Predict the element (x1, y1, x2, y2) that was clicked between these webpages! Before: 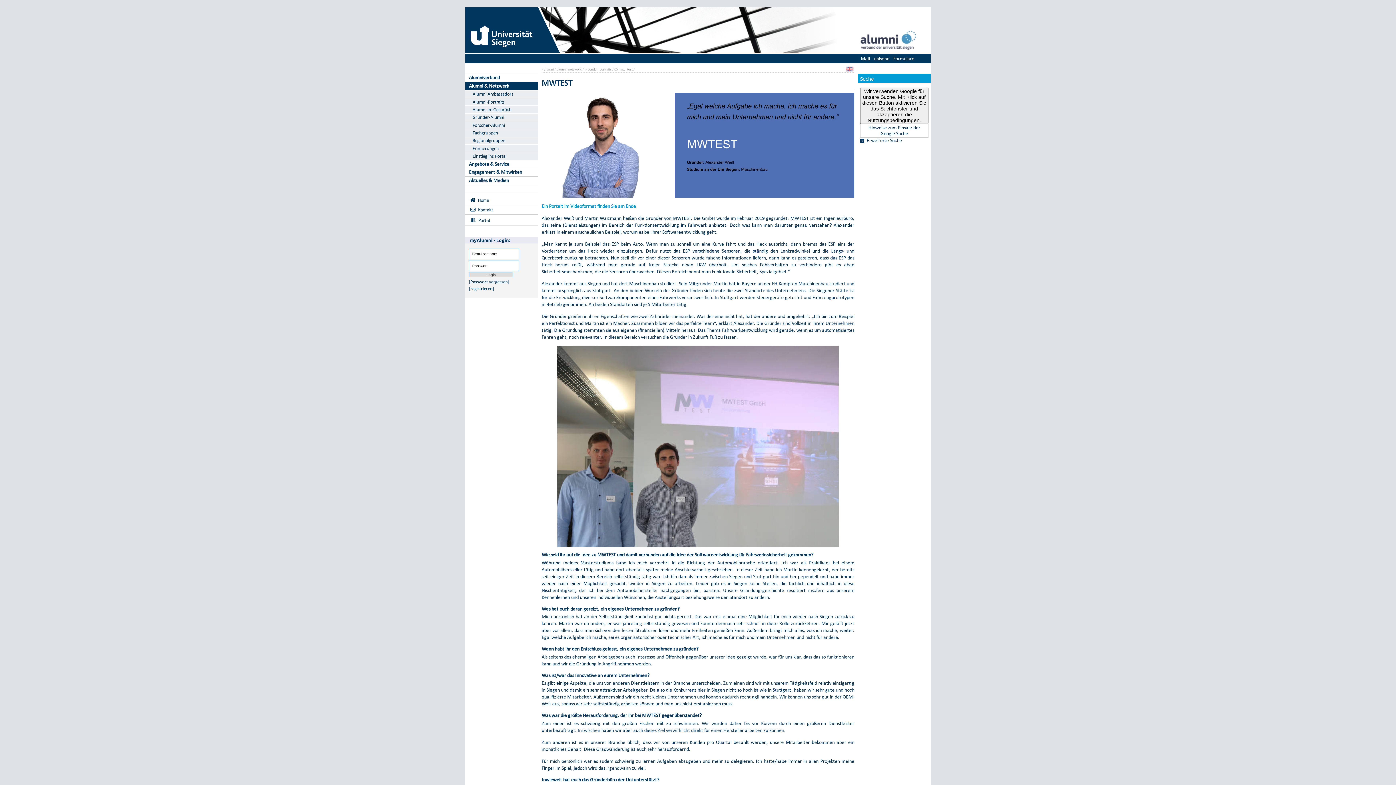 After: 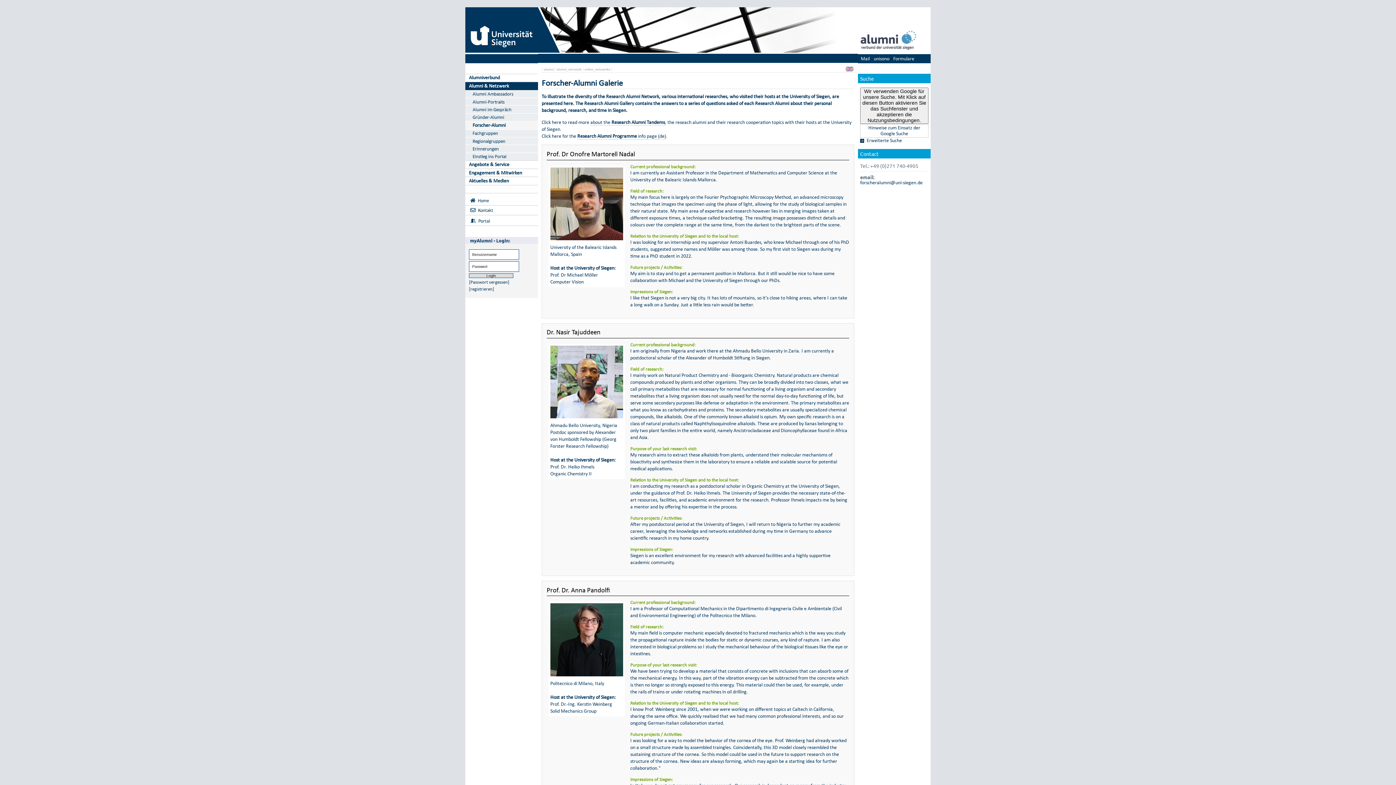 Action: bbox: (465, 121, 538, 128) label: Forscher-Alumni